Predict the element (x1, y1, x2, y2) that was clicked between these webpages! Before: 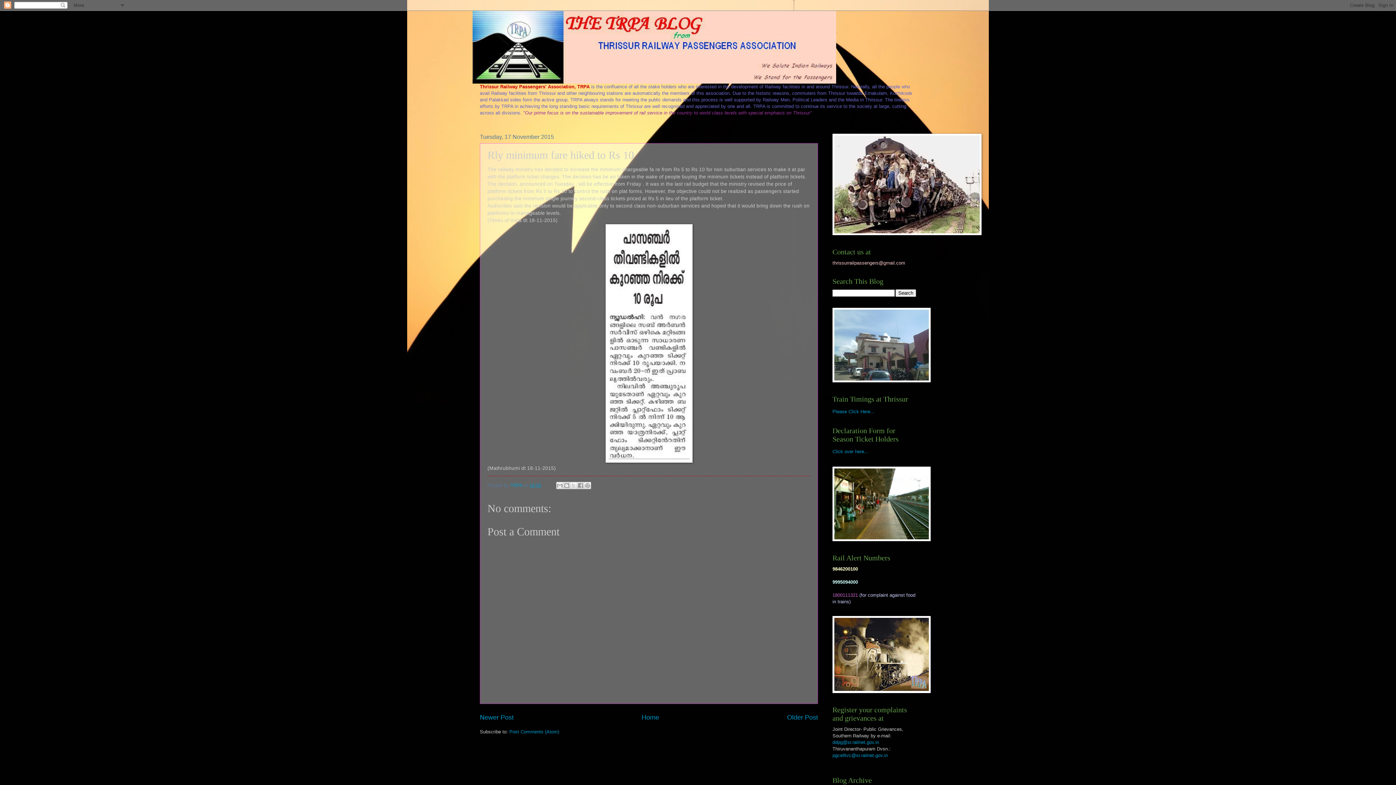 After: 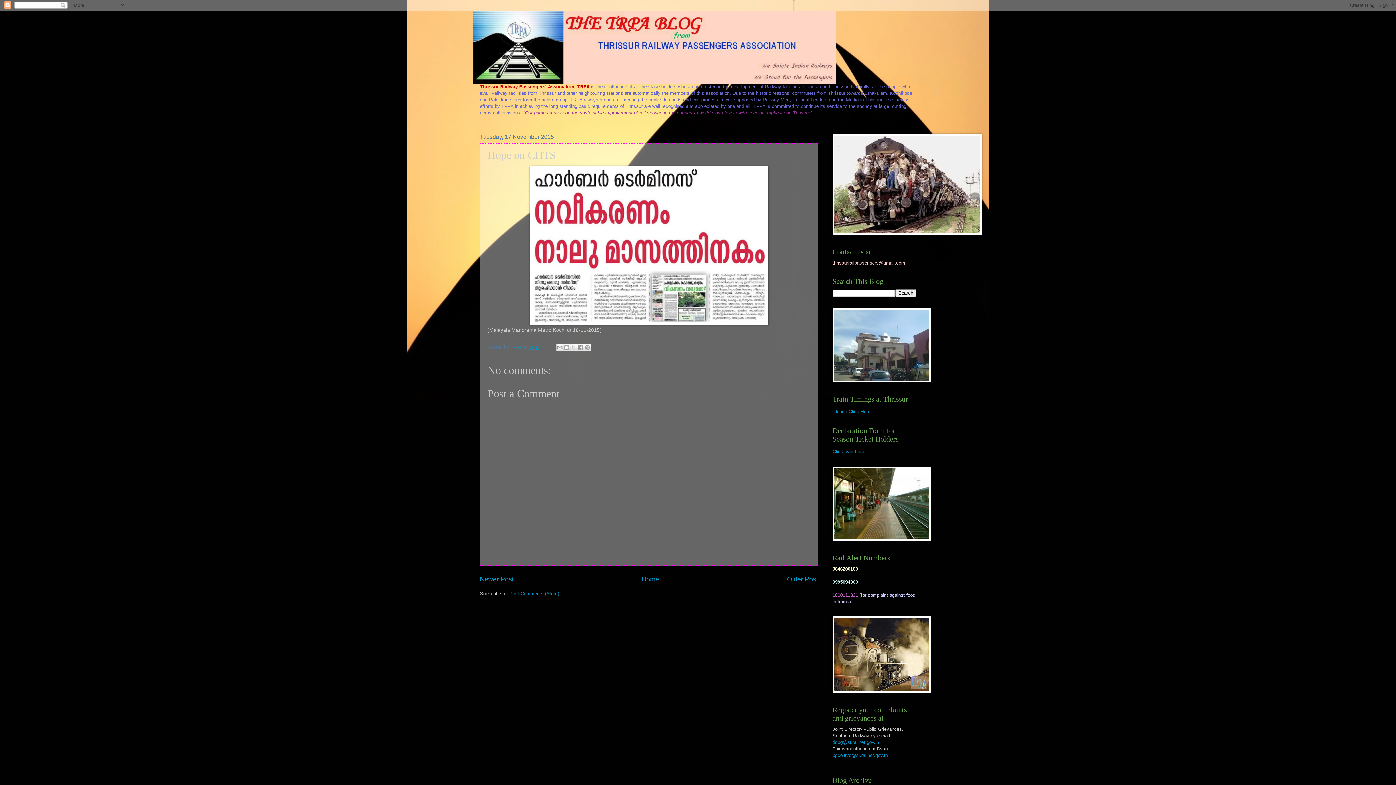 Action: label: Newer Post bbox: (480, 714, 513, 721)